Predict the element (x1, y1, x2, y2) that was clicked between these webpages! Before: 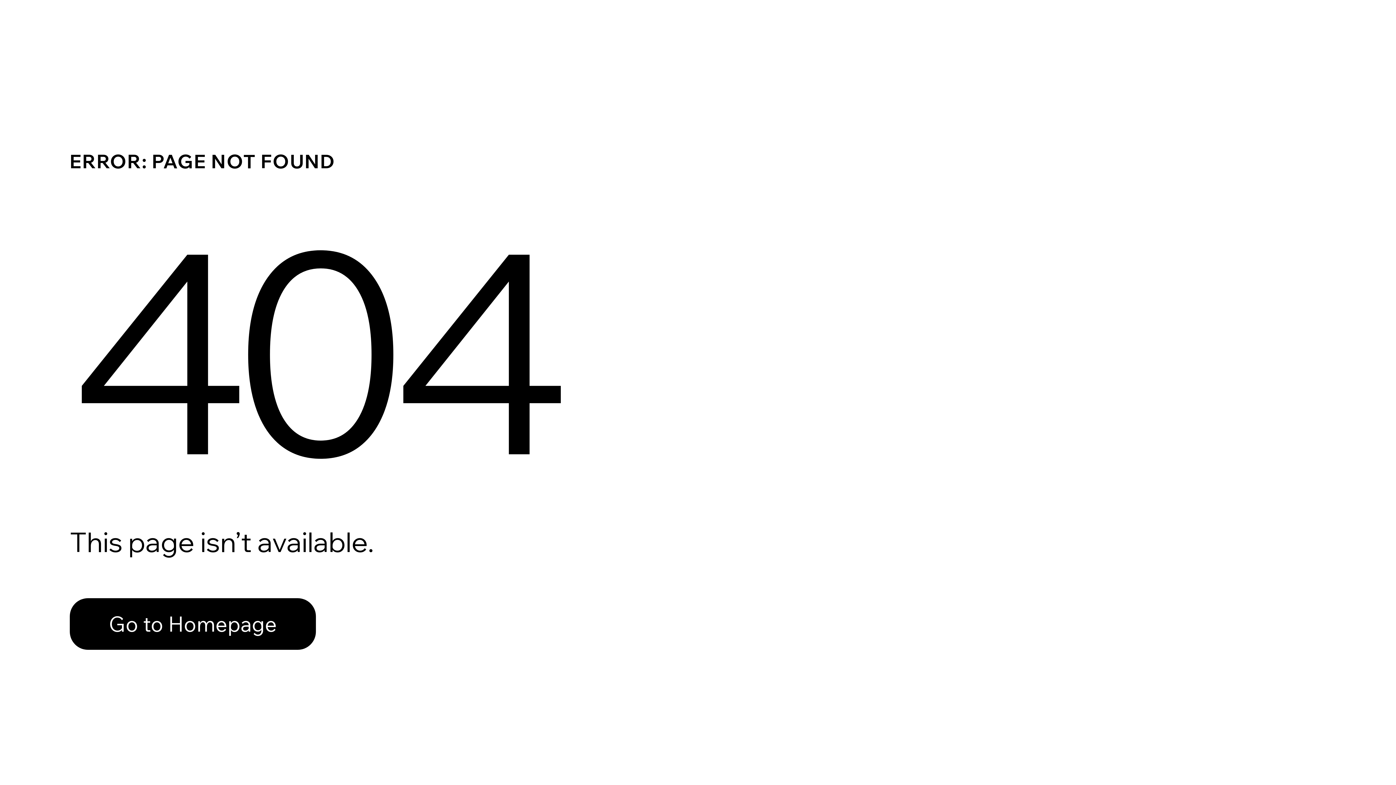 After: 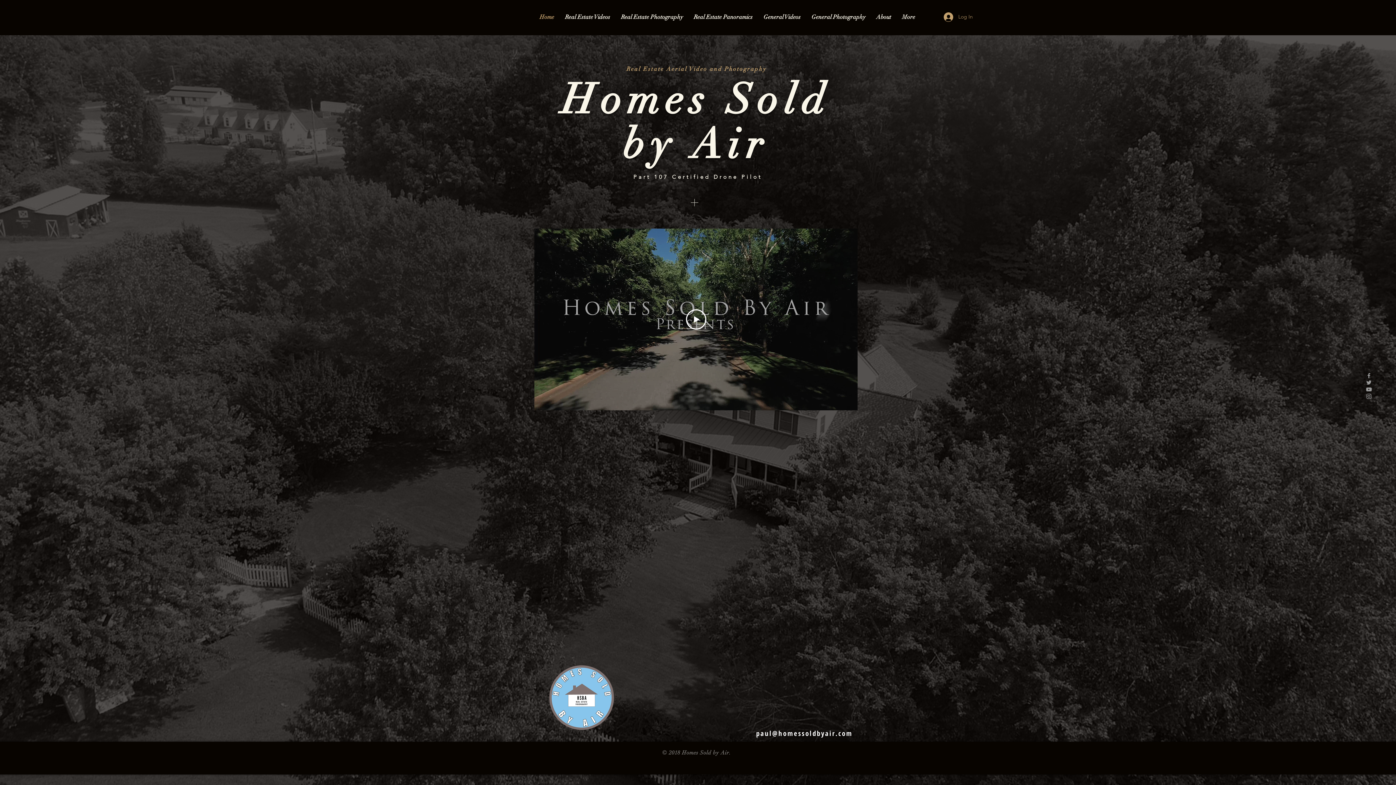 Action: bbox: (69, 582, 768, 659) label: Go to Homepage